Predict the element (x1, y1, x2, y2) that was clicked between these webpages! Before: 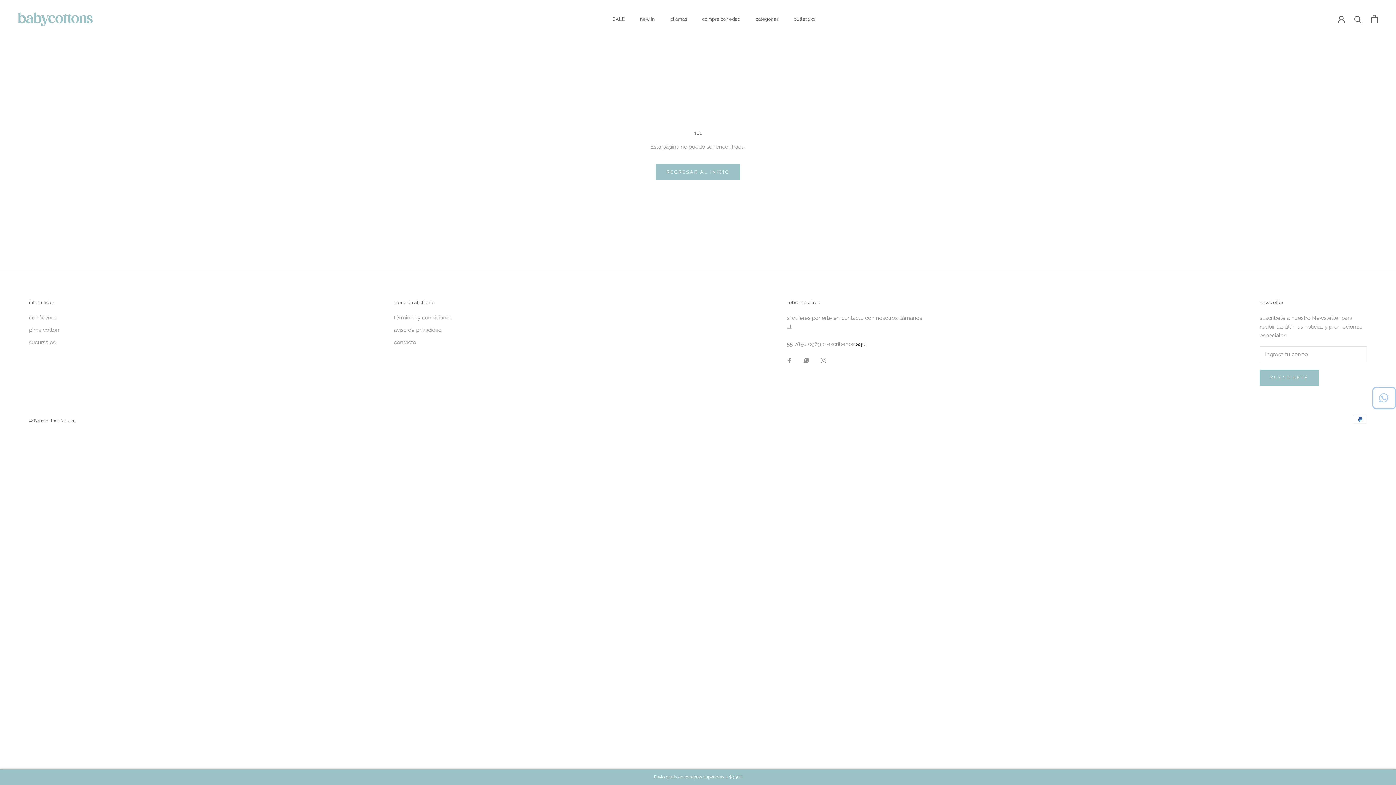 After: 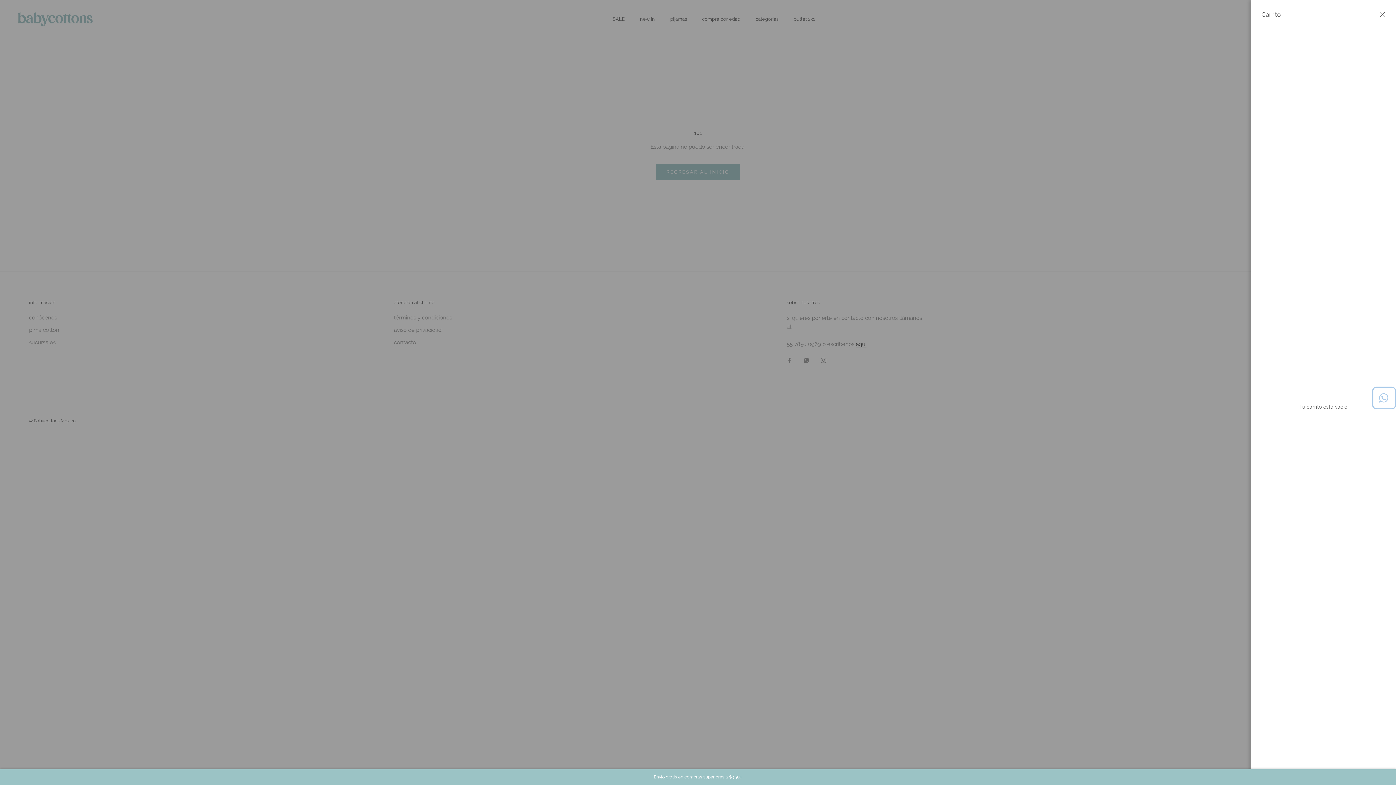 Action: bbox: (1371, 14, 1378, 23) label: Abrir carrito